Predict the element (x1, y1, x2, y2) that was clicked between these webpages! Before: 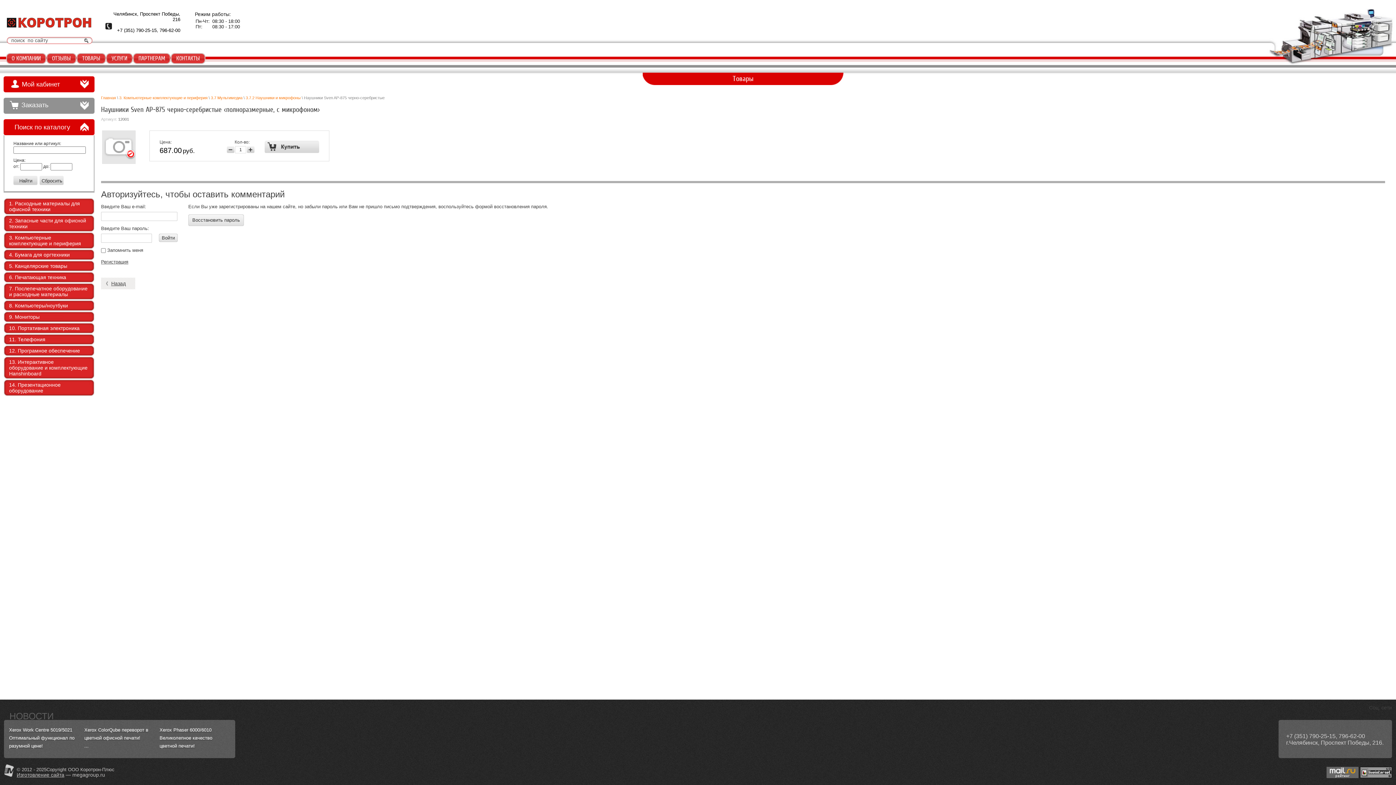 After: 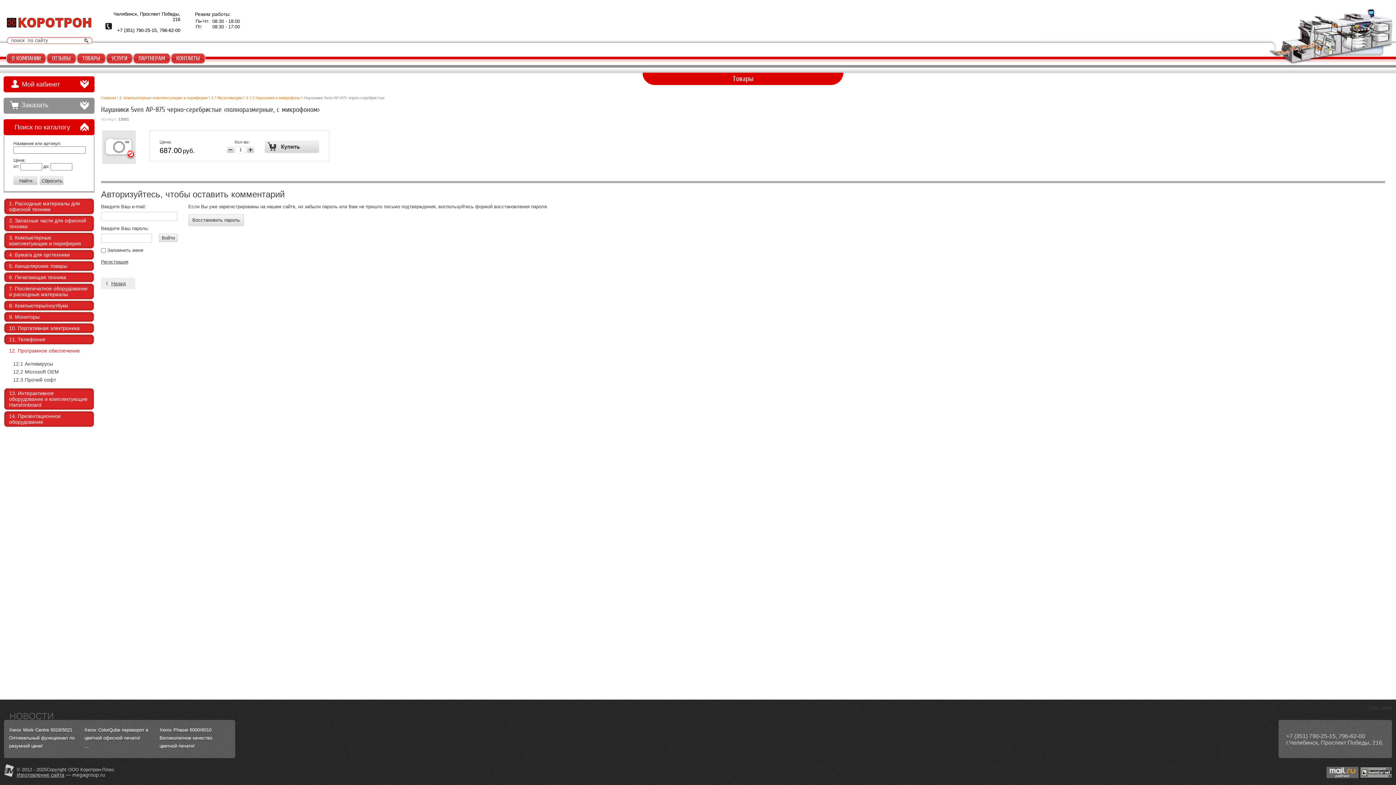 Action: label: 12. Програмное обеспечение bbox: (3, 345, 94, 356)